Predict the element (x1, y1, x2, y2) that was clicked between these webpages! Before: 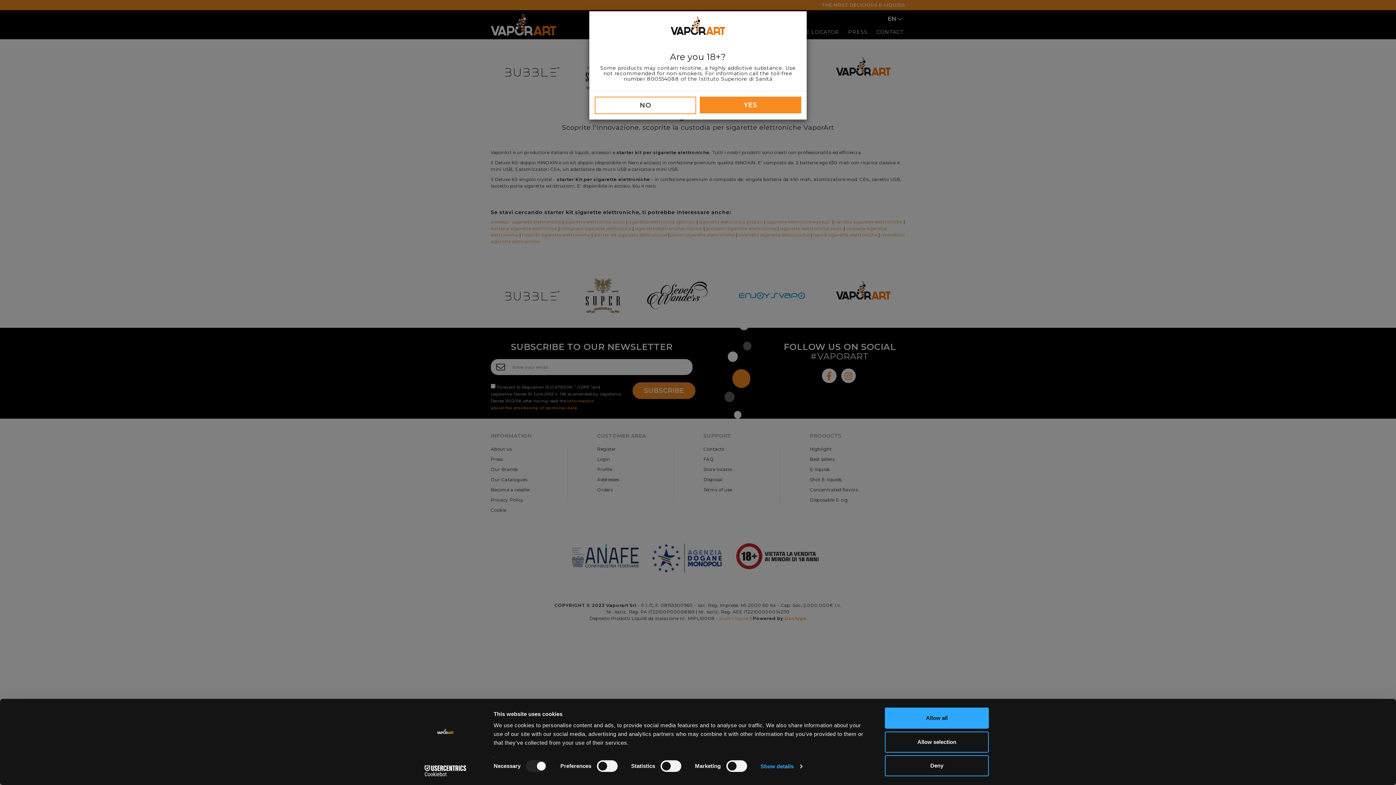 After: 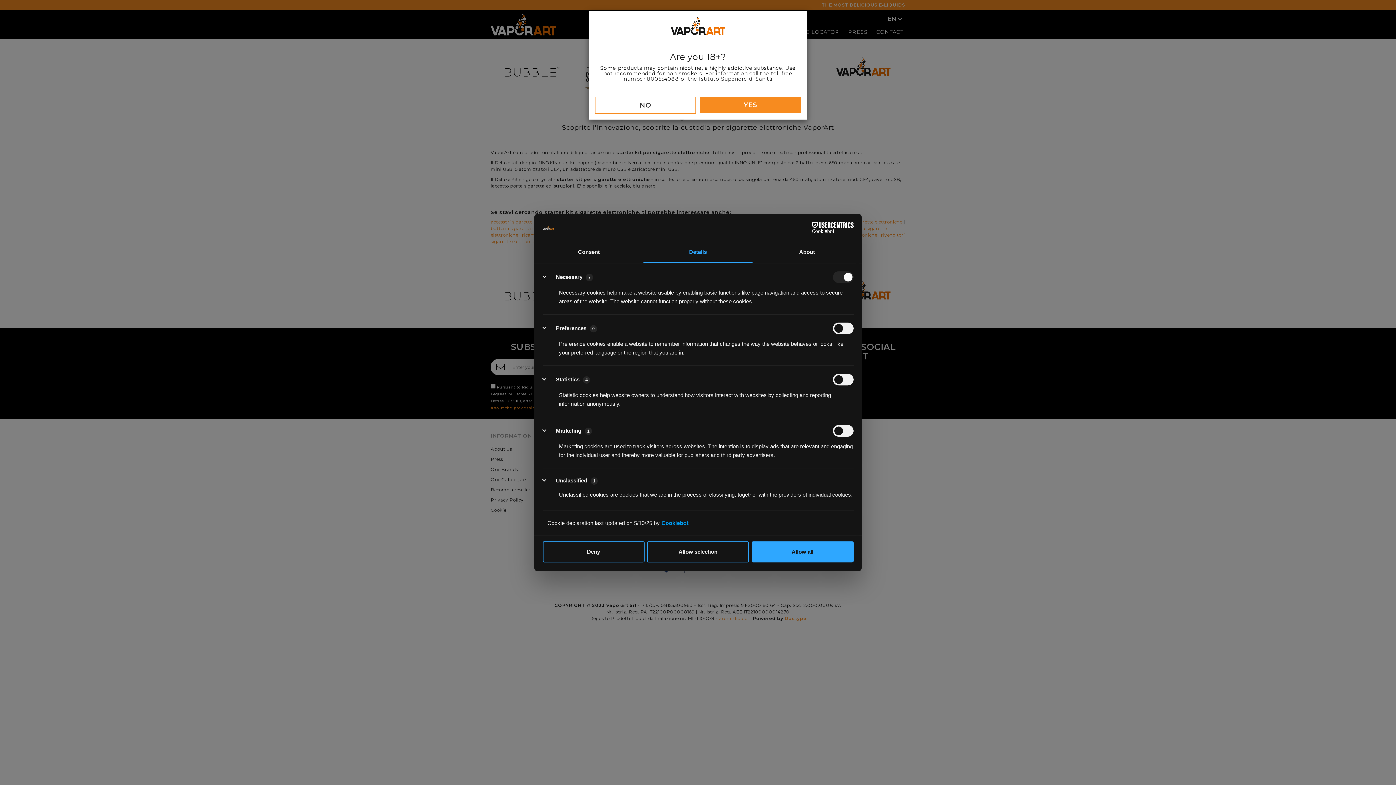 Action: label: Show details bbox: (760, 761, 802, 772)